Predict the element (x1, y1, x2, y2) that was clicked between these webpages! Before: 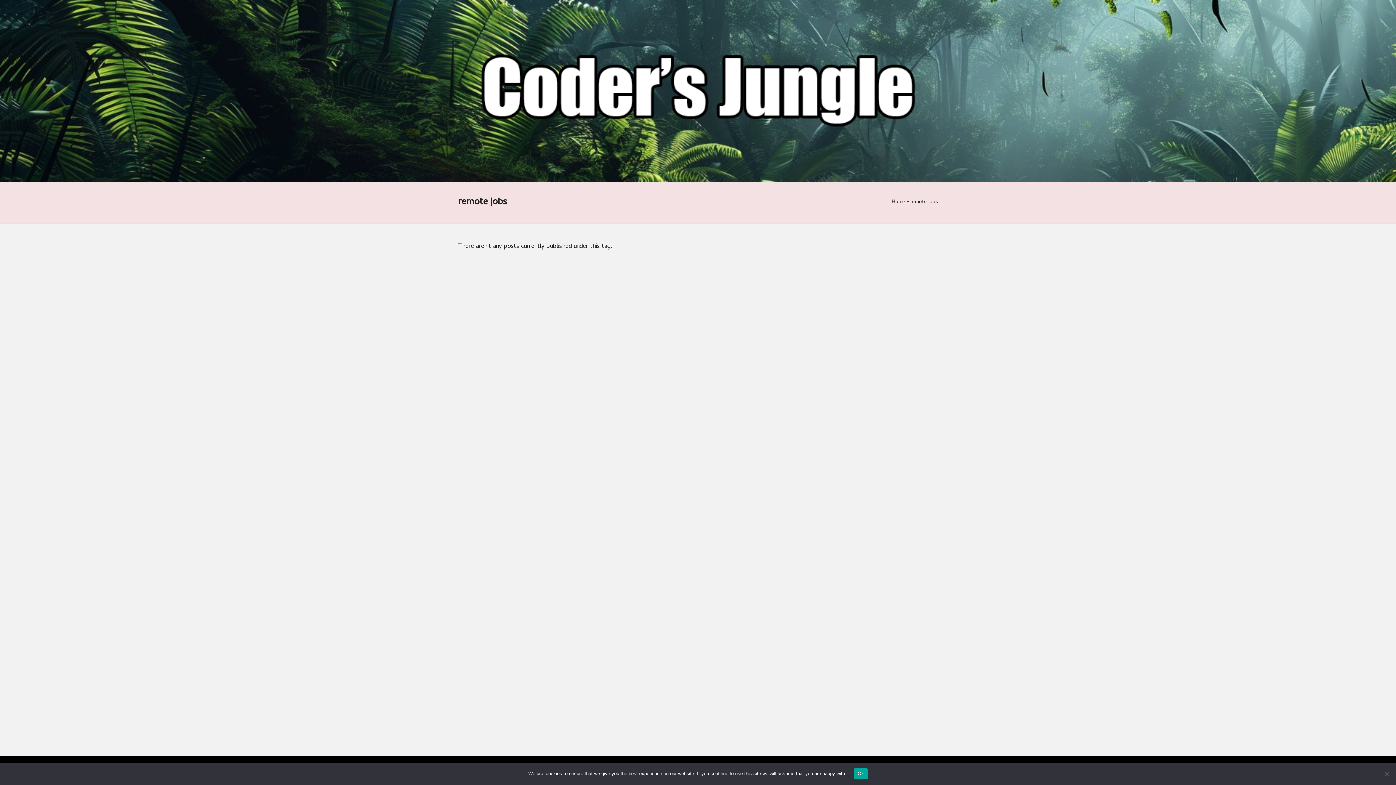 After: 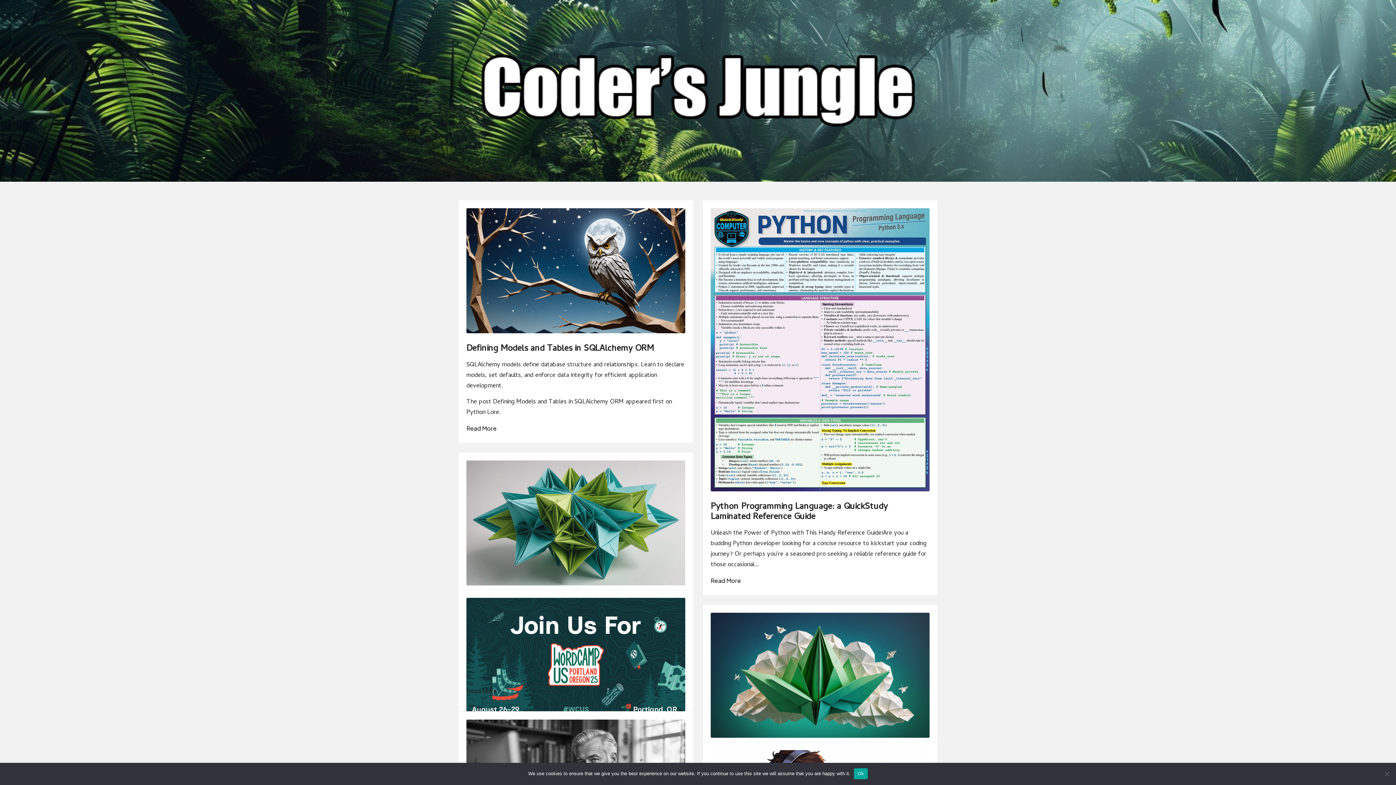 Action: bbox: (892, 198, 905, 206) label: Home